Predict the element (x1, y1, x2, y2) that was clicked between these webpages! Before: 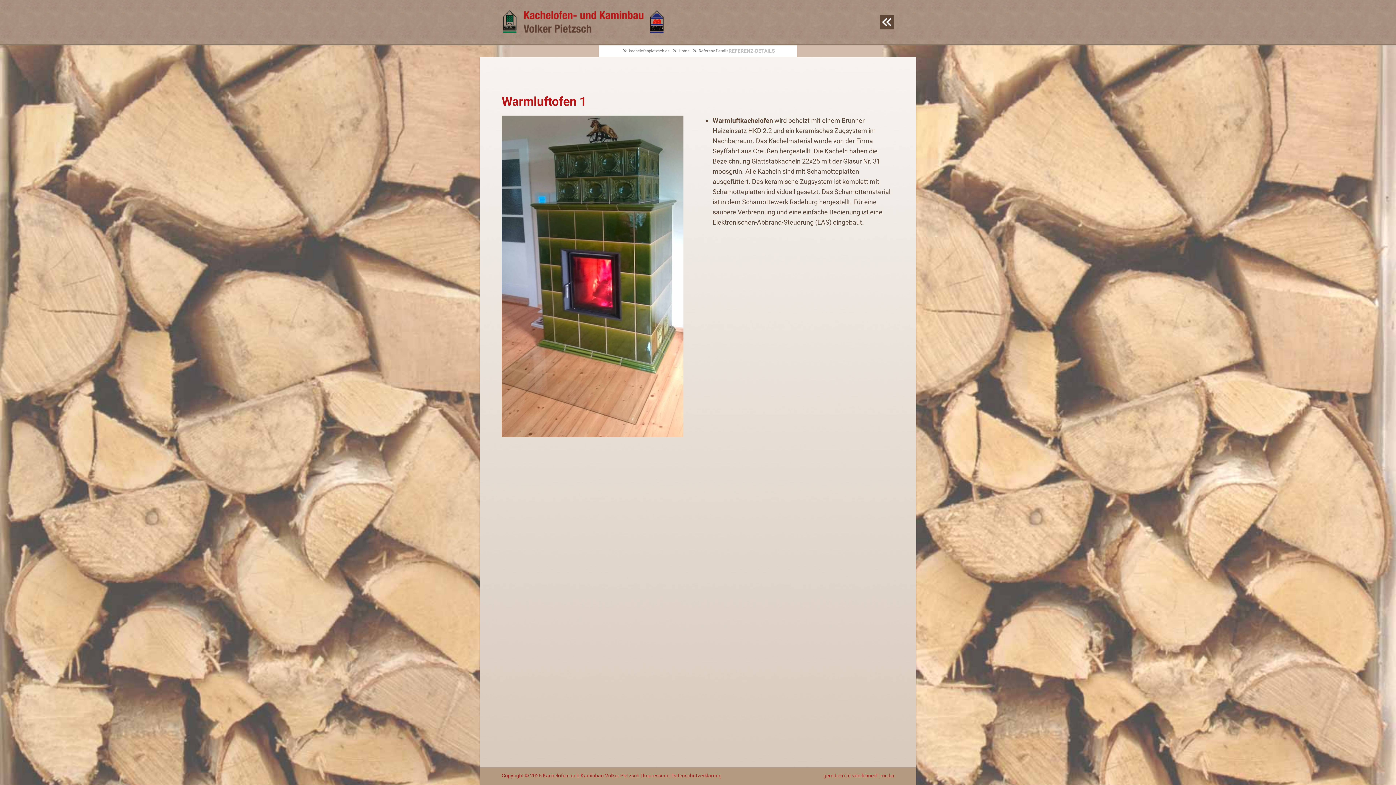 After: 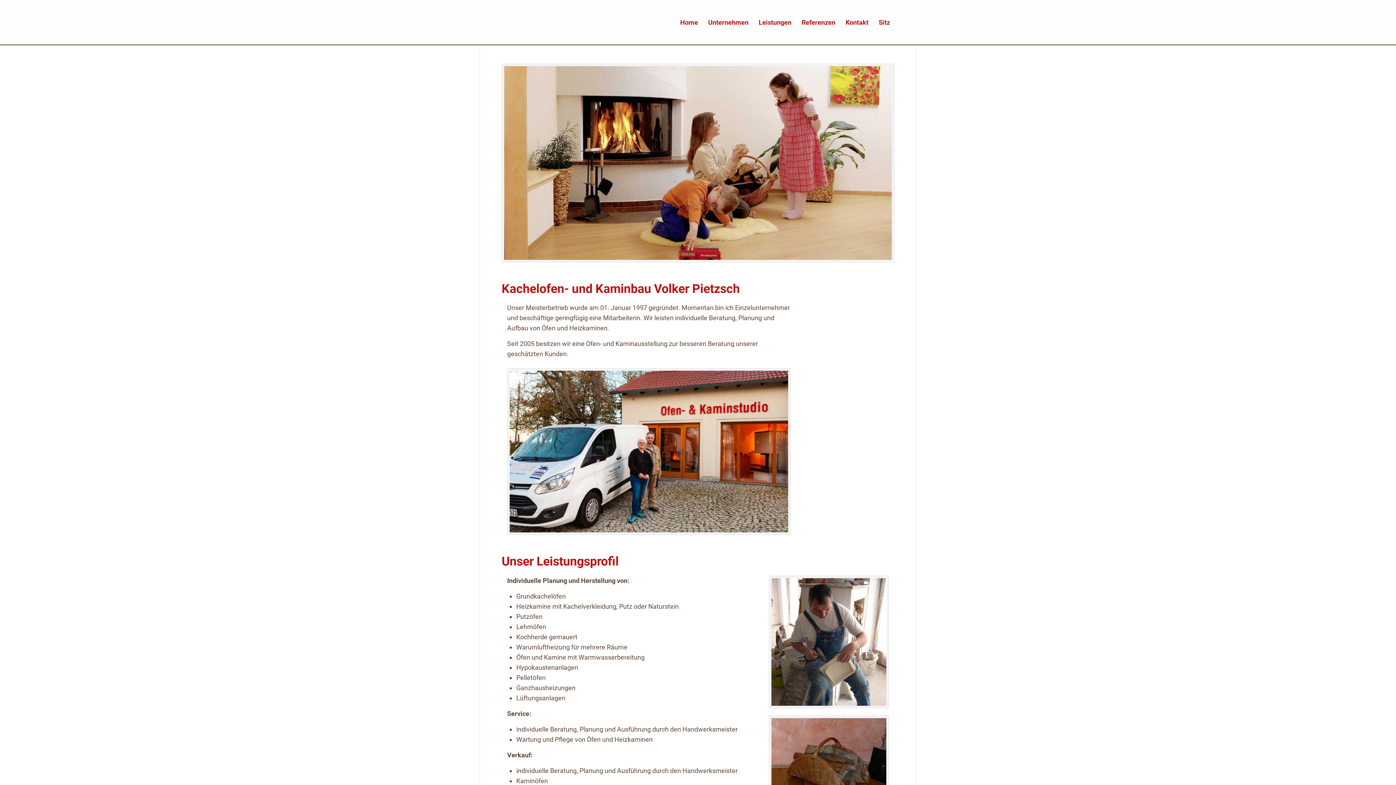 Action: bbox: (629, 48, 669, 53) label: kachelofenpietzsch.de